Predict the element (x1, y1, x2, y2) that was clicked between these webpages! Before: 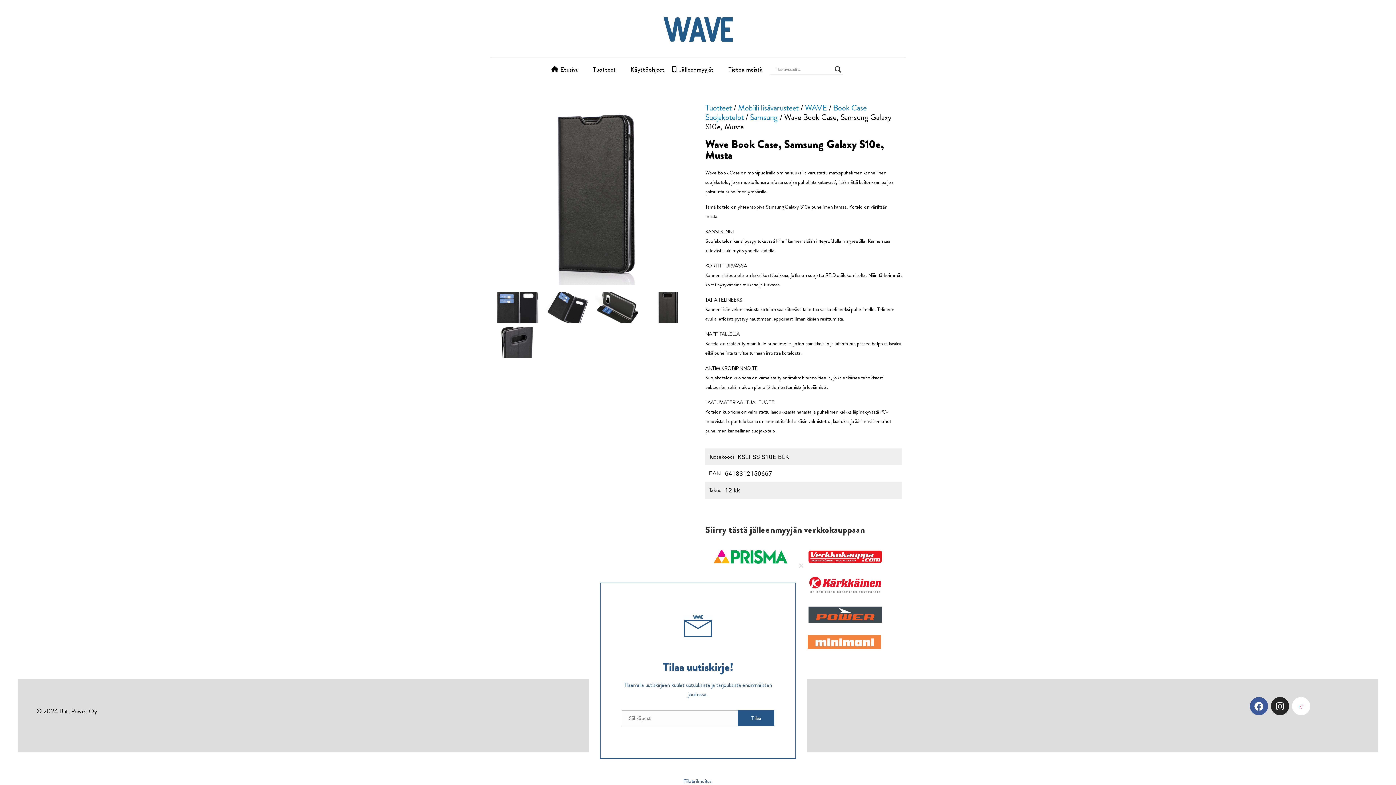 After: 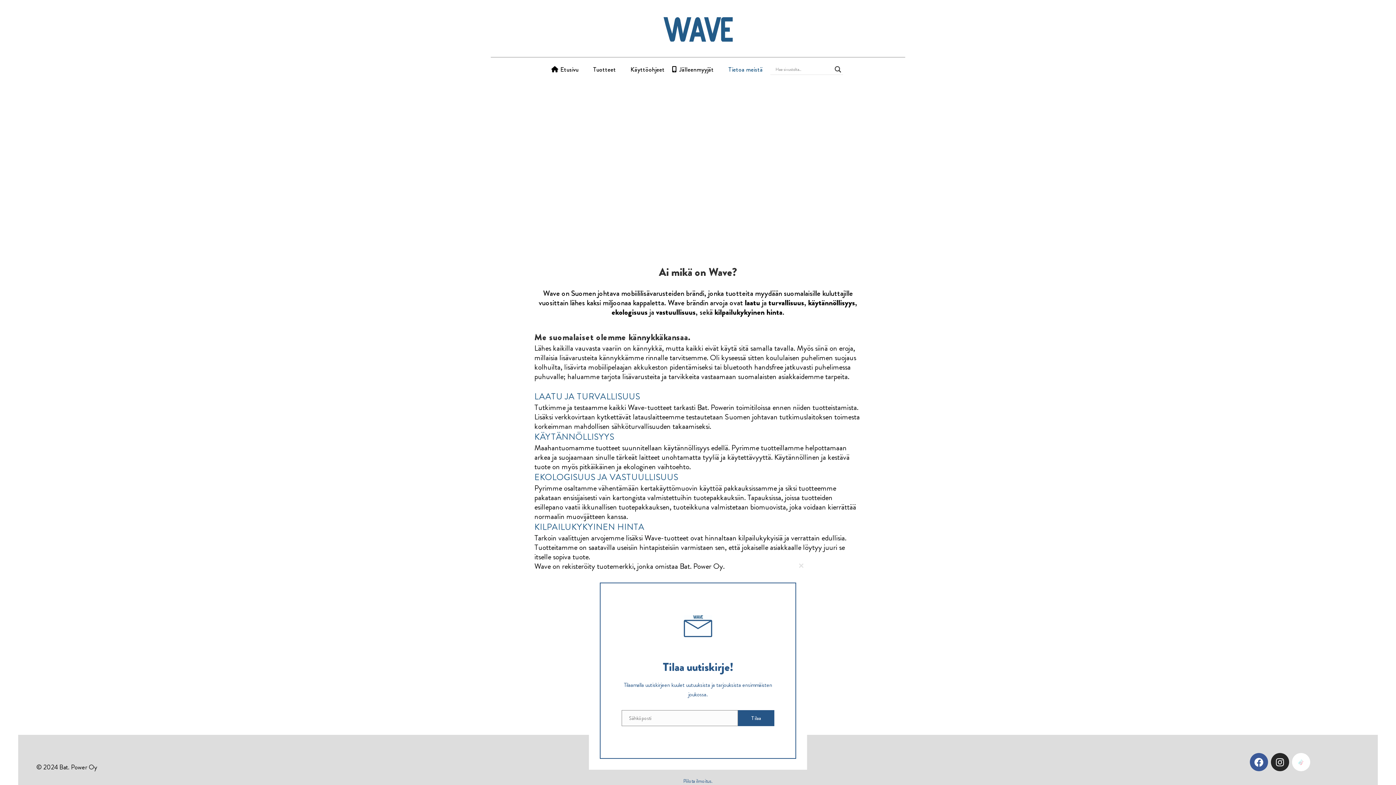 Action: label: Tietoa meistä bbox: (721, 61, 770, 77)